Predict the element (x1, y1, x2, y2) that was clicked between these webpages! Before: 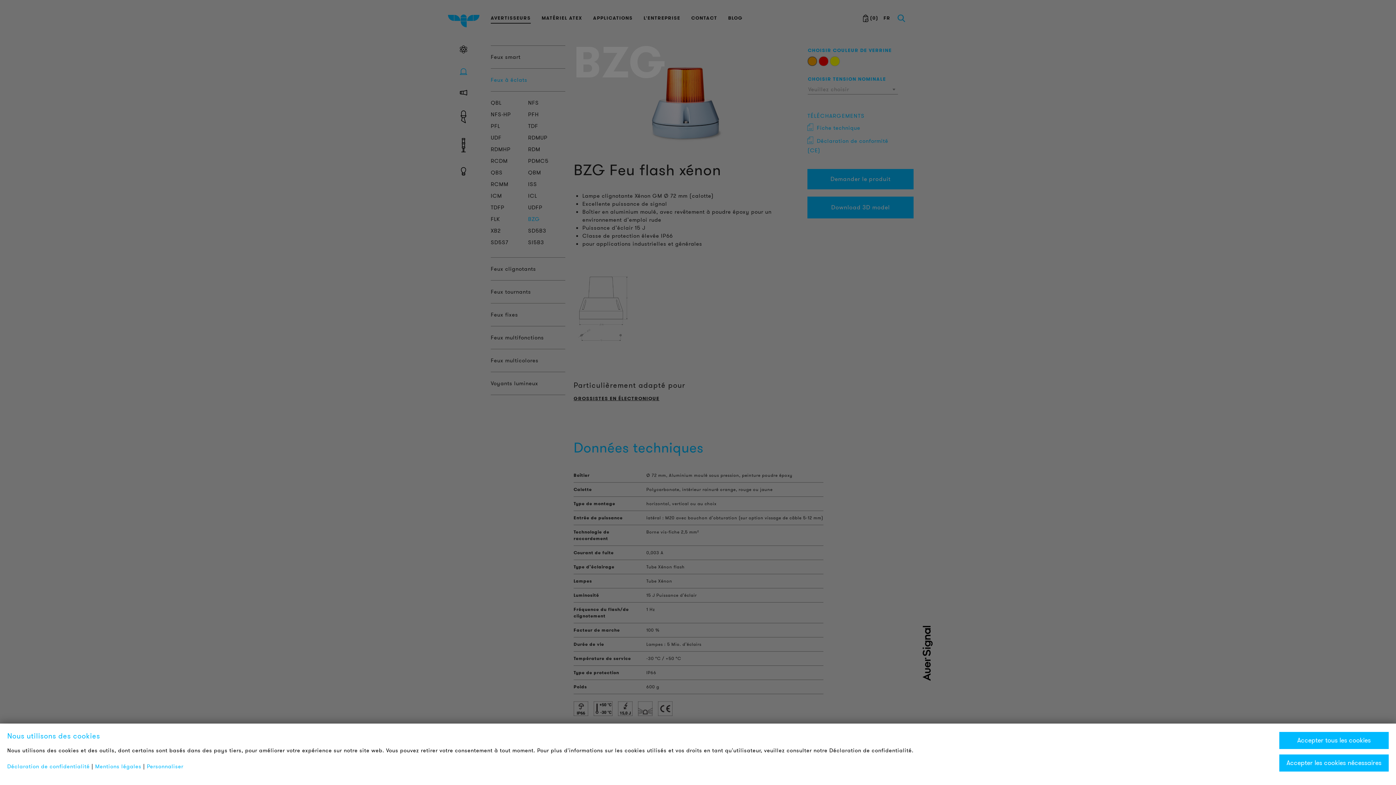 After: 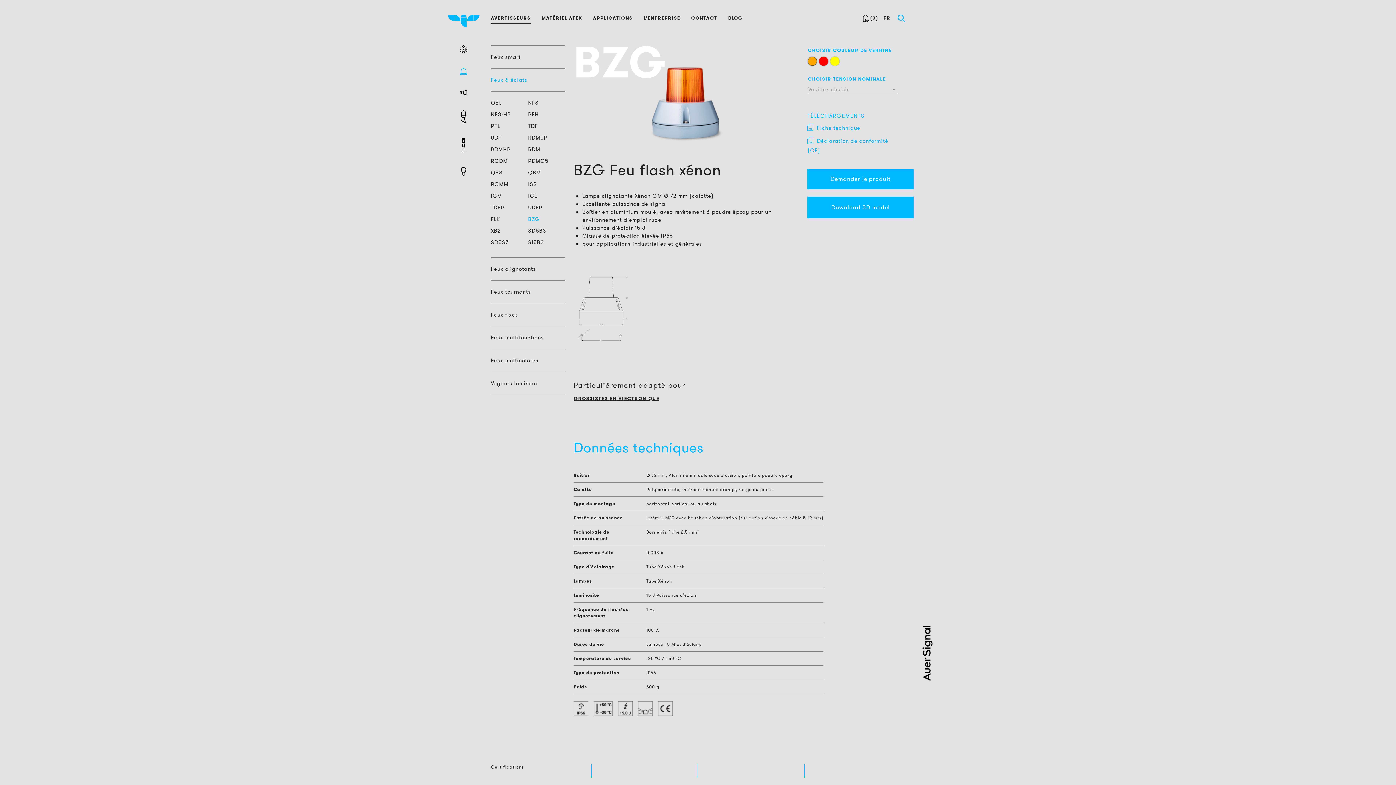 Action: label: Accepter les cookies nécessaires bbox: (1279, 754, 1389, 771)